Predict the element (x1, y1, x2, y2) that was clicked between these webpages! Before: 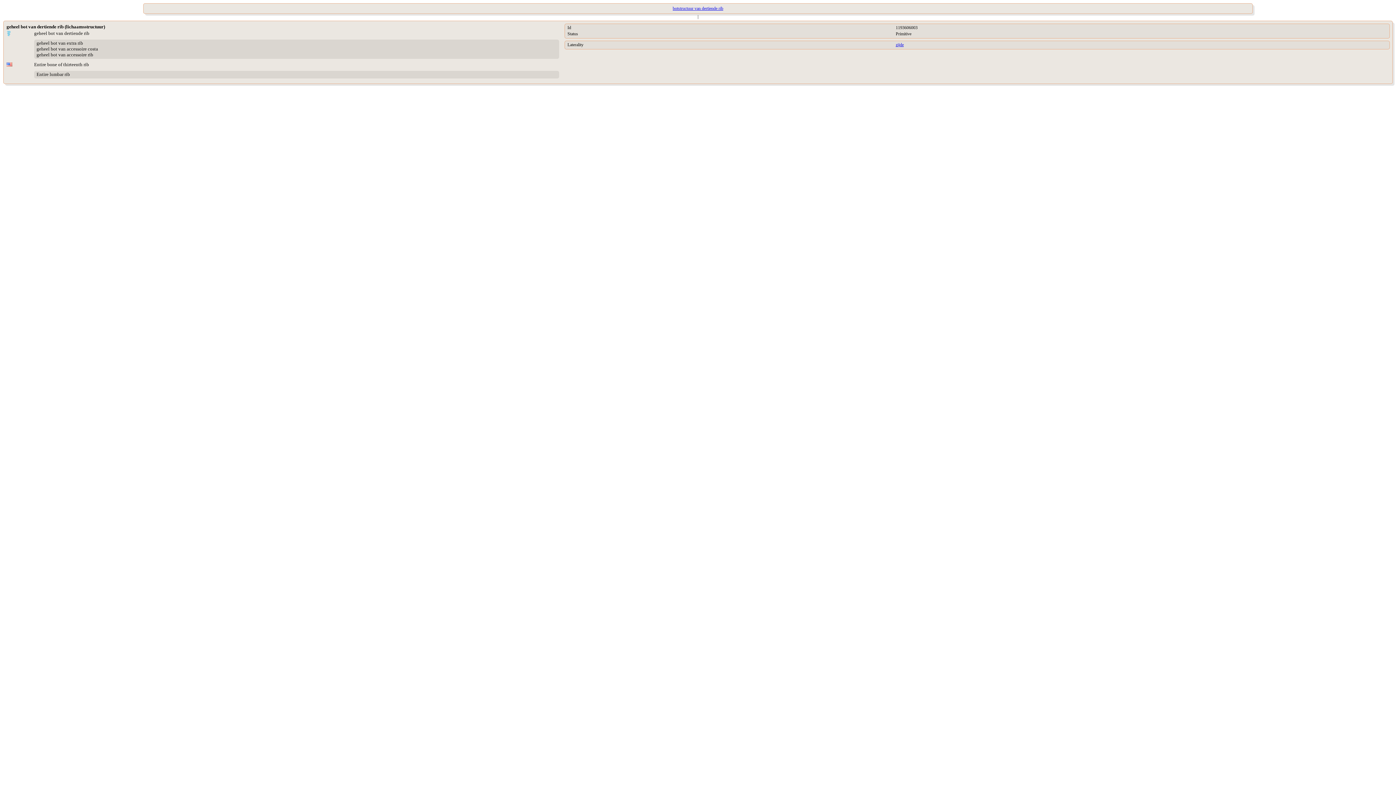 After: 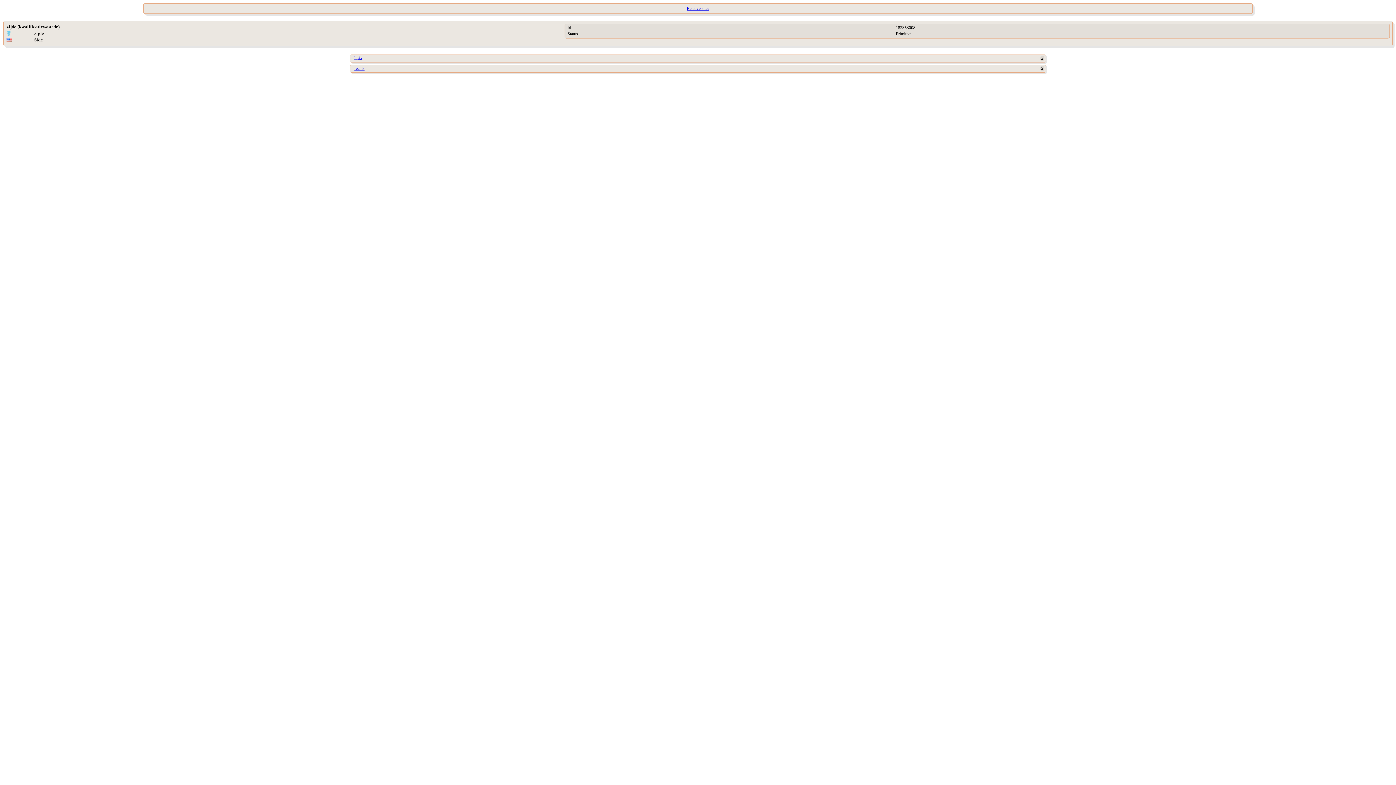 Action: label: zijde bbox: (896, 42, 904, 47)